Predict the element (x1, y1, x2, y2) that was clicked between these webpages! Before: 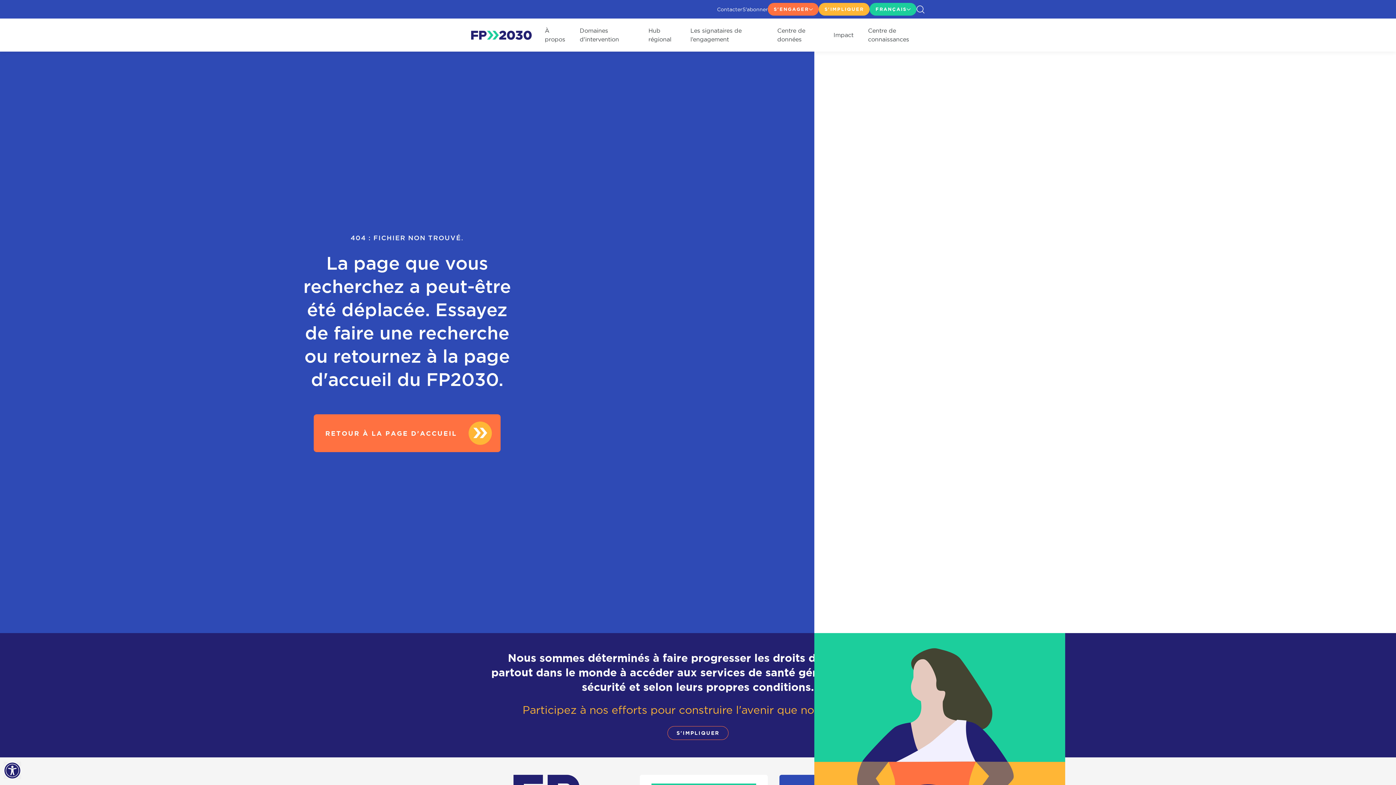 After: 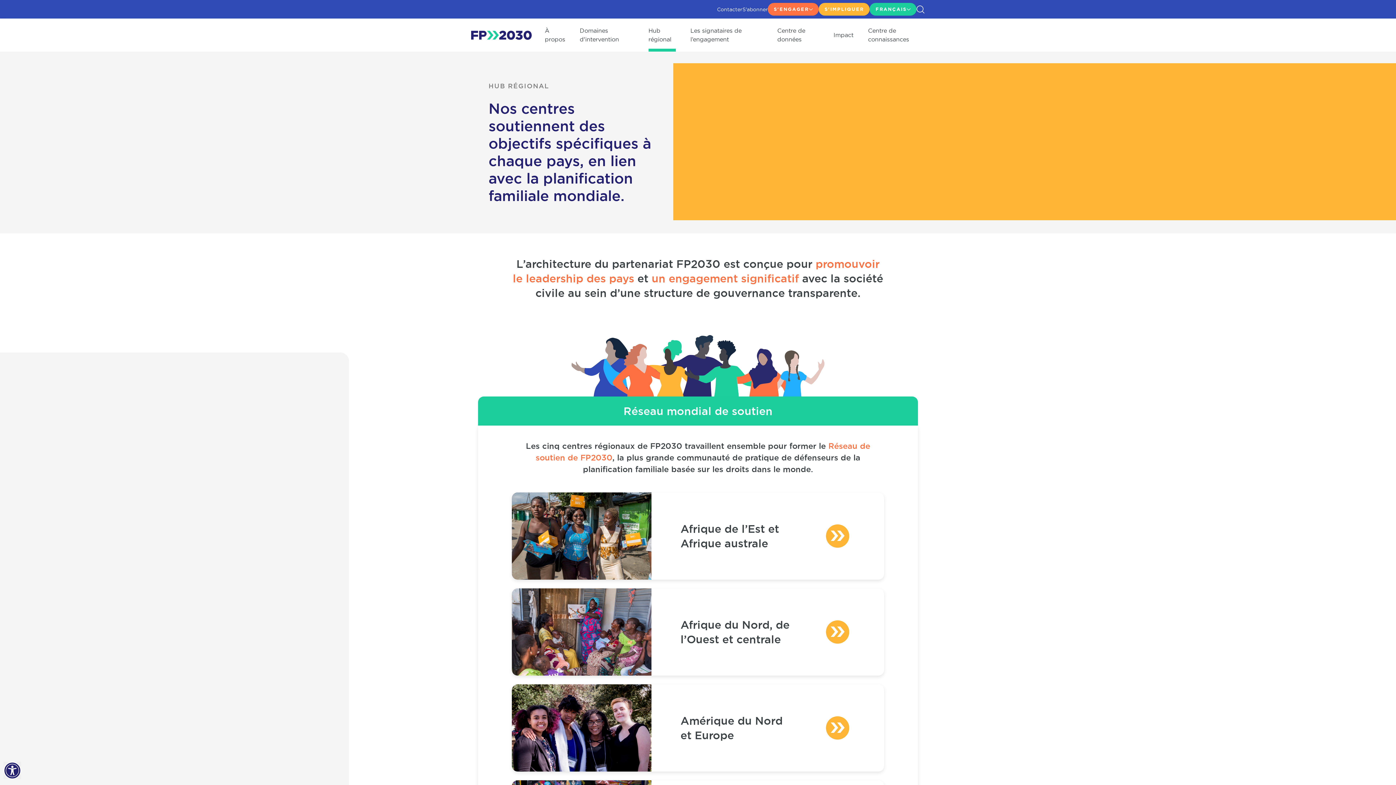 Action: label: Hub régional bbox: (648, 18, 676, 51)